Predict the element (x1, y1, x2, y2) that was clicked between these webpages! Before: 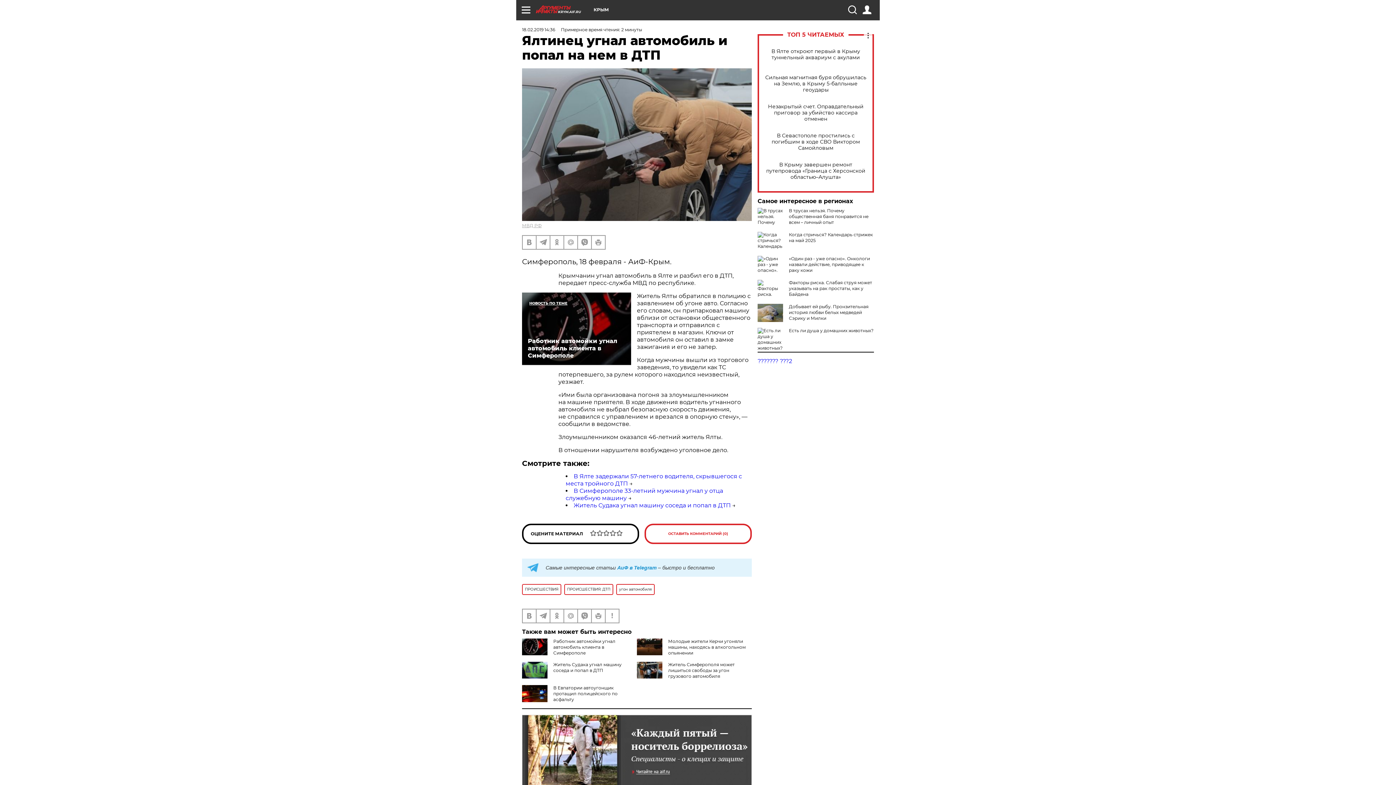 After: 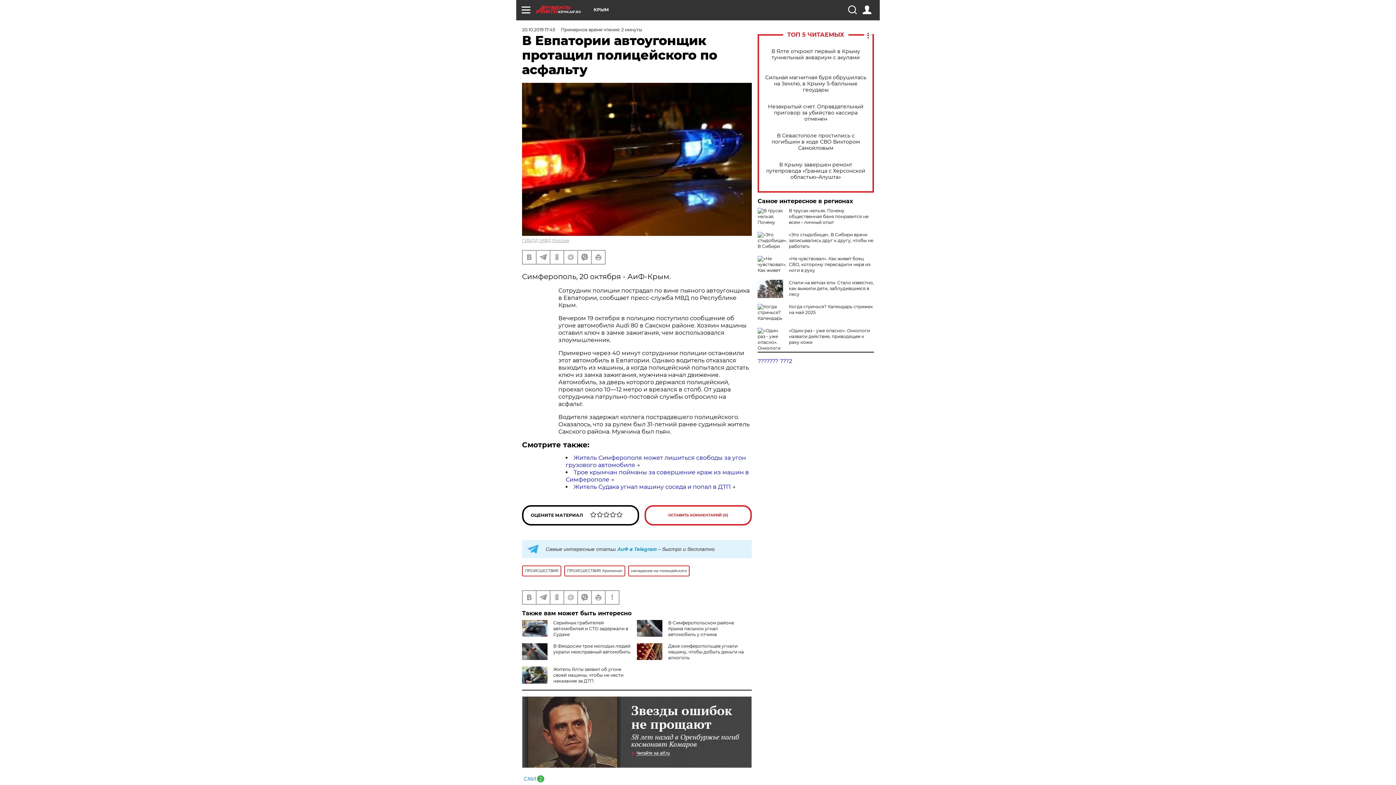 Action: bbox: (553, 685, 617, 702) label: В Евпатории автоугонщик протащил полицейского по асфальту